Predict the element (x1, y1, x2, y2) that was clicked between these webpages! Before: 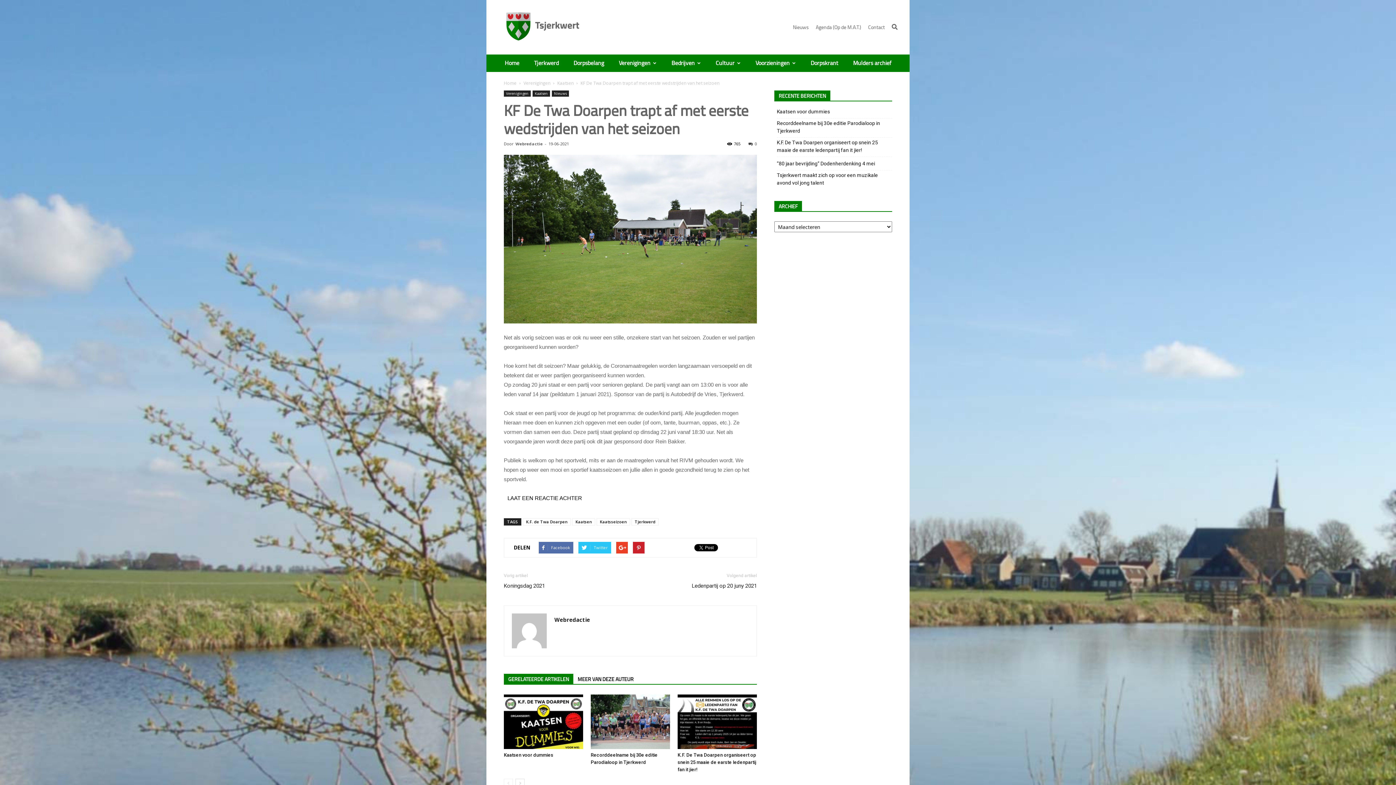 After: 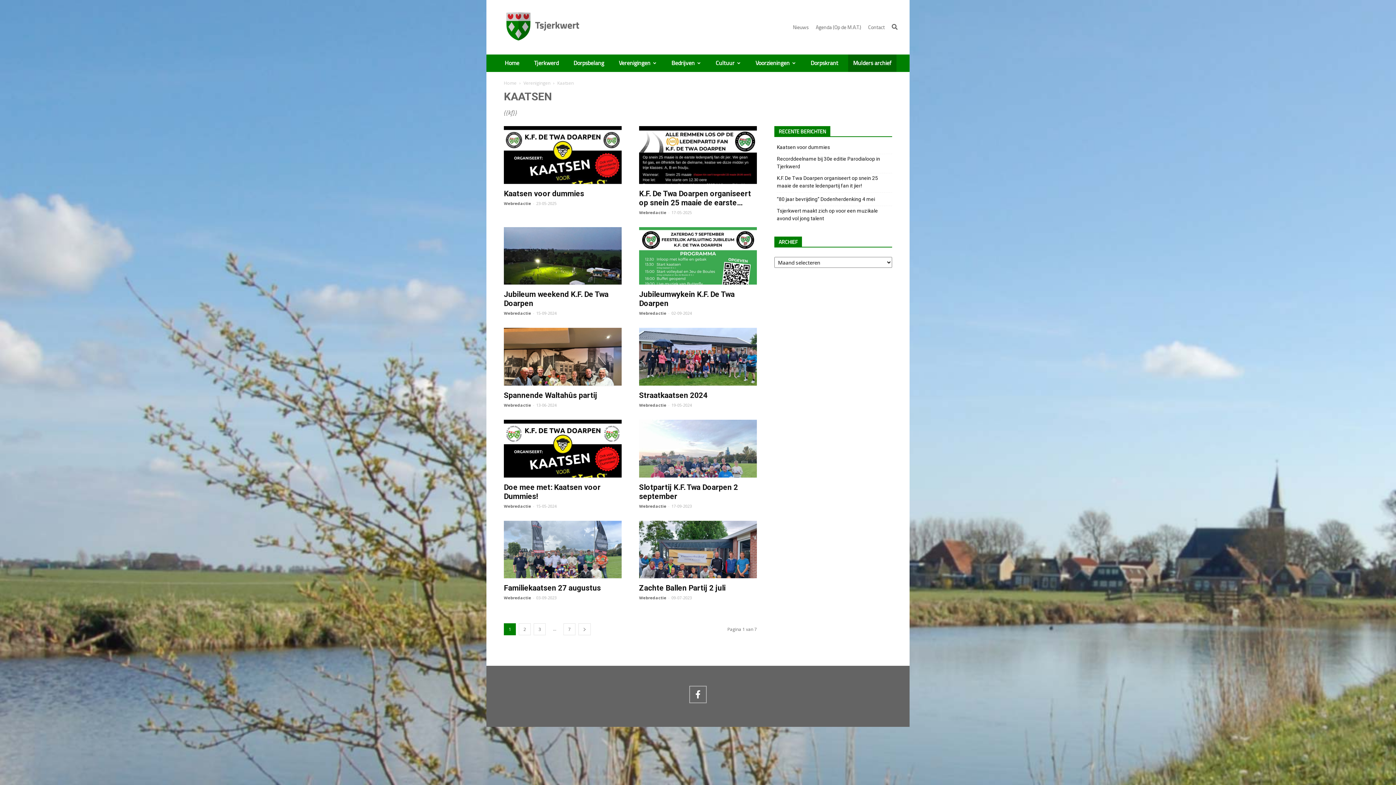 Action: bbox: (532, 90, 550, 96) label: Kaatsen